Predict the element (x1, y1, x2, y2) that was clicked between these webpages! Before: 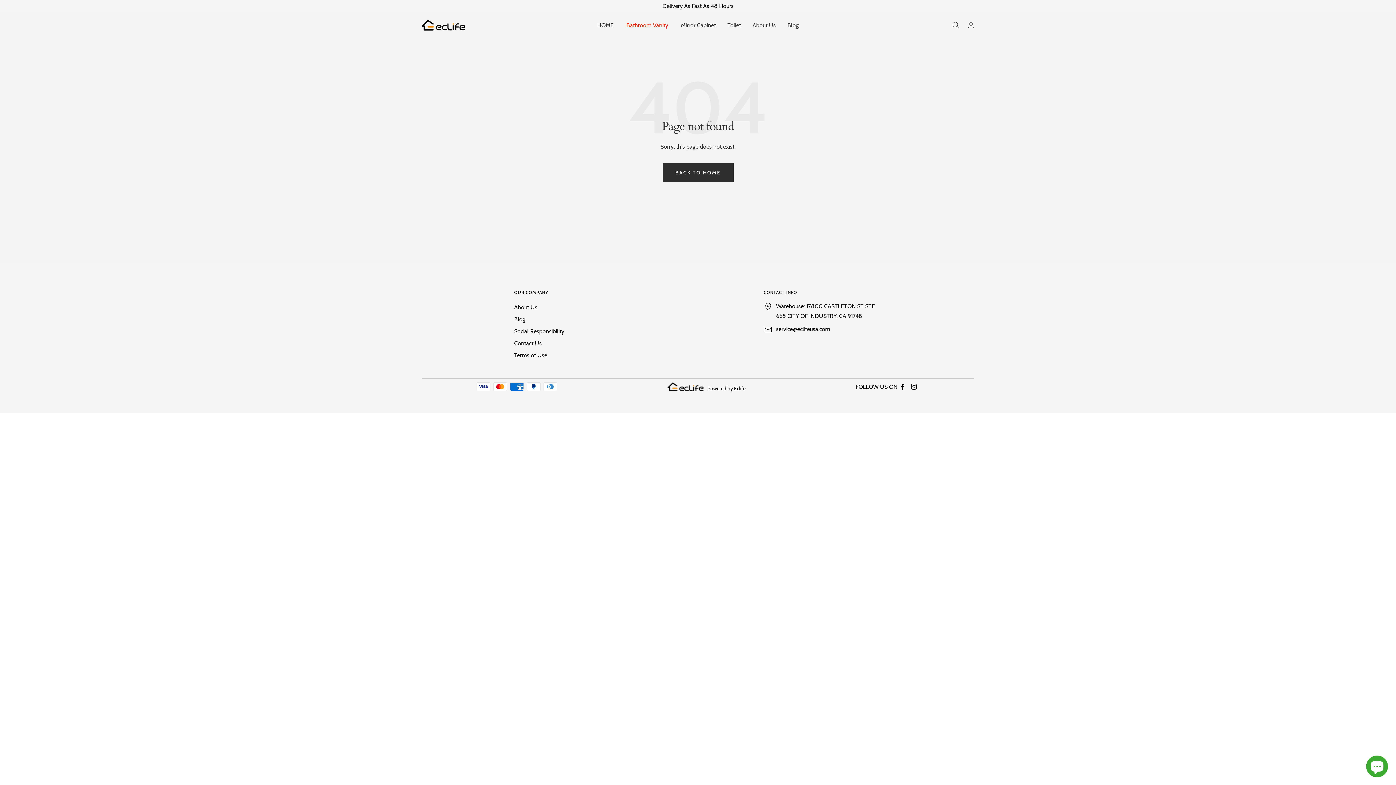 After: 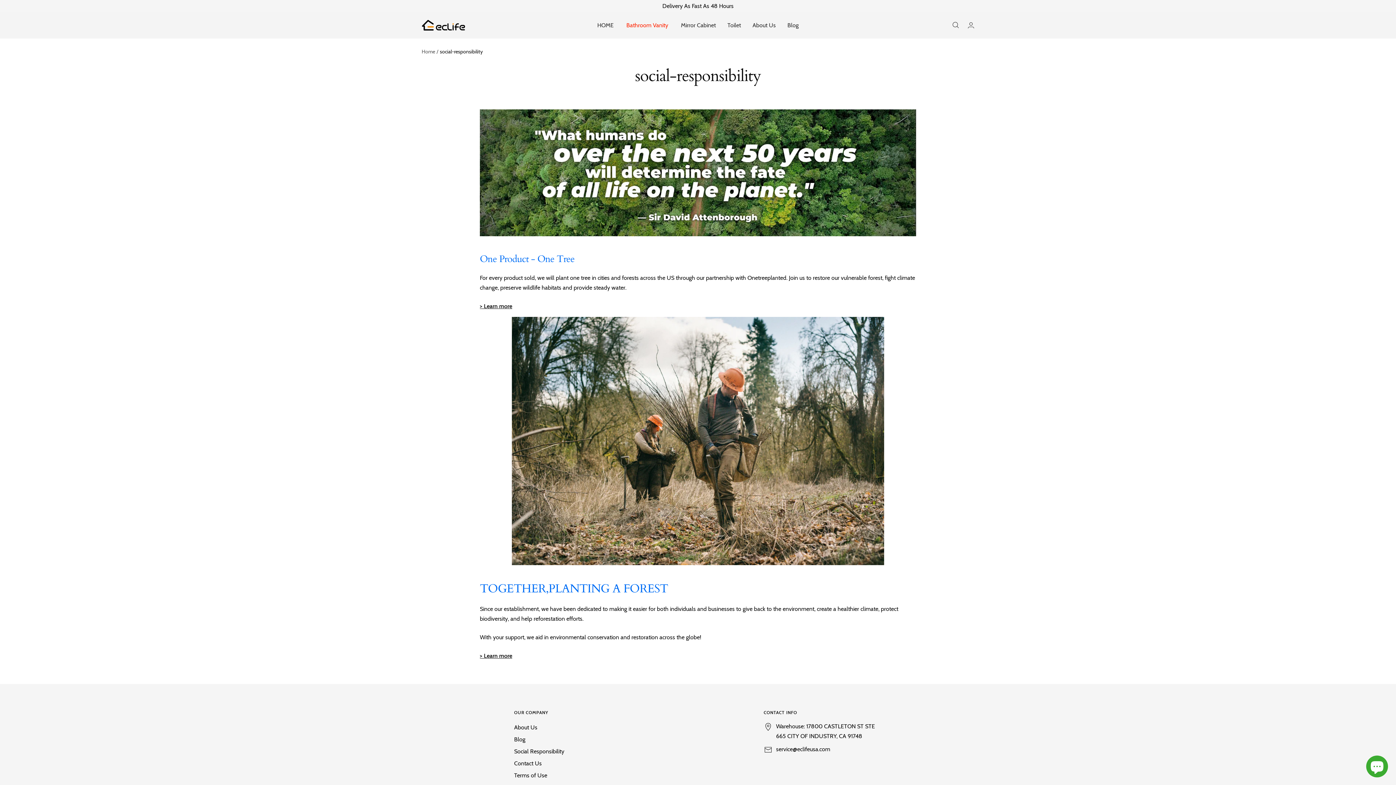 Action: bbox: (514, 326, 564, 336) label: Social Responsibility